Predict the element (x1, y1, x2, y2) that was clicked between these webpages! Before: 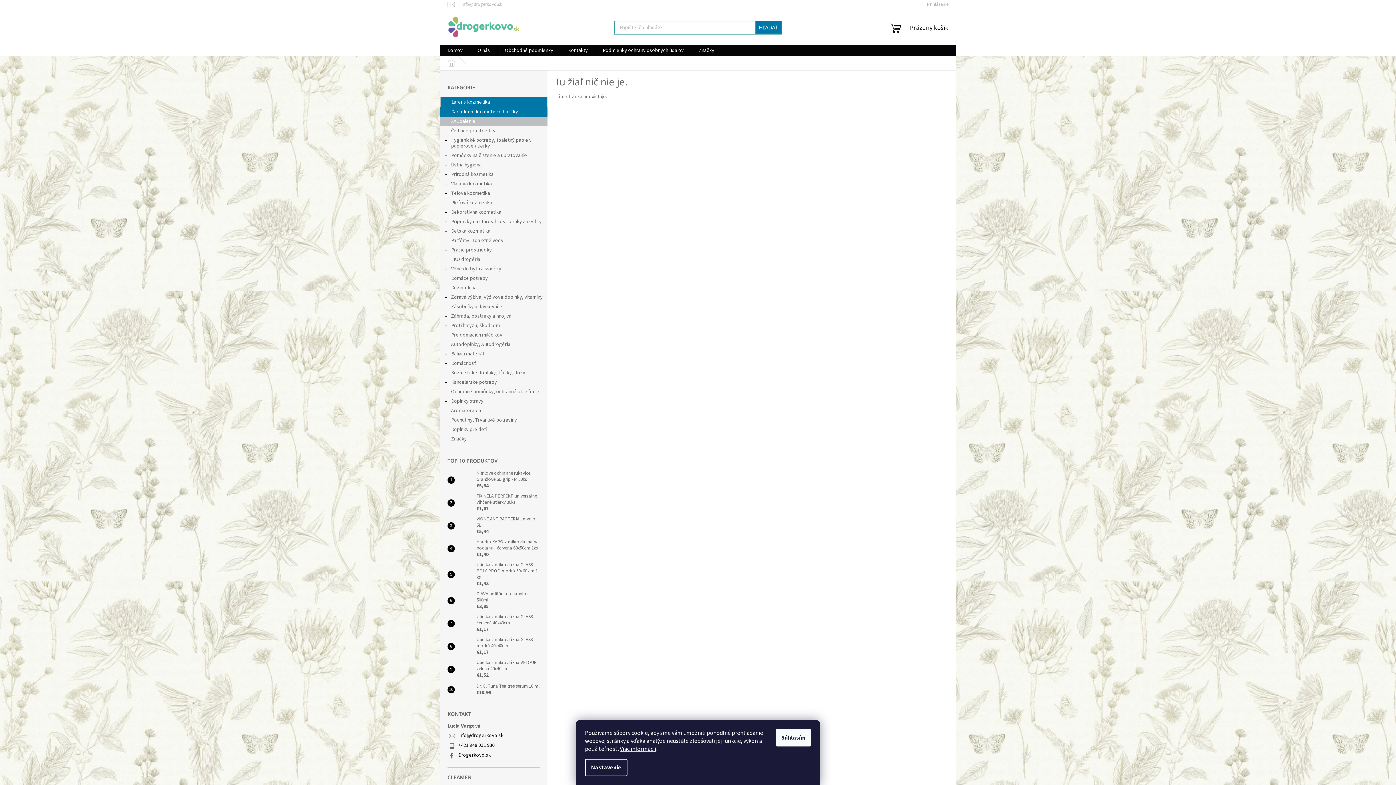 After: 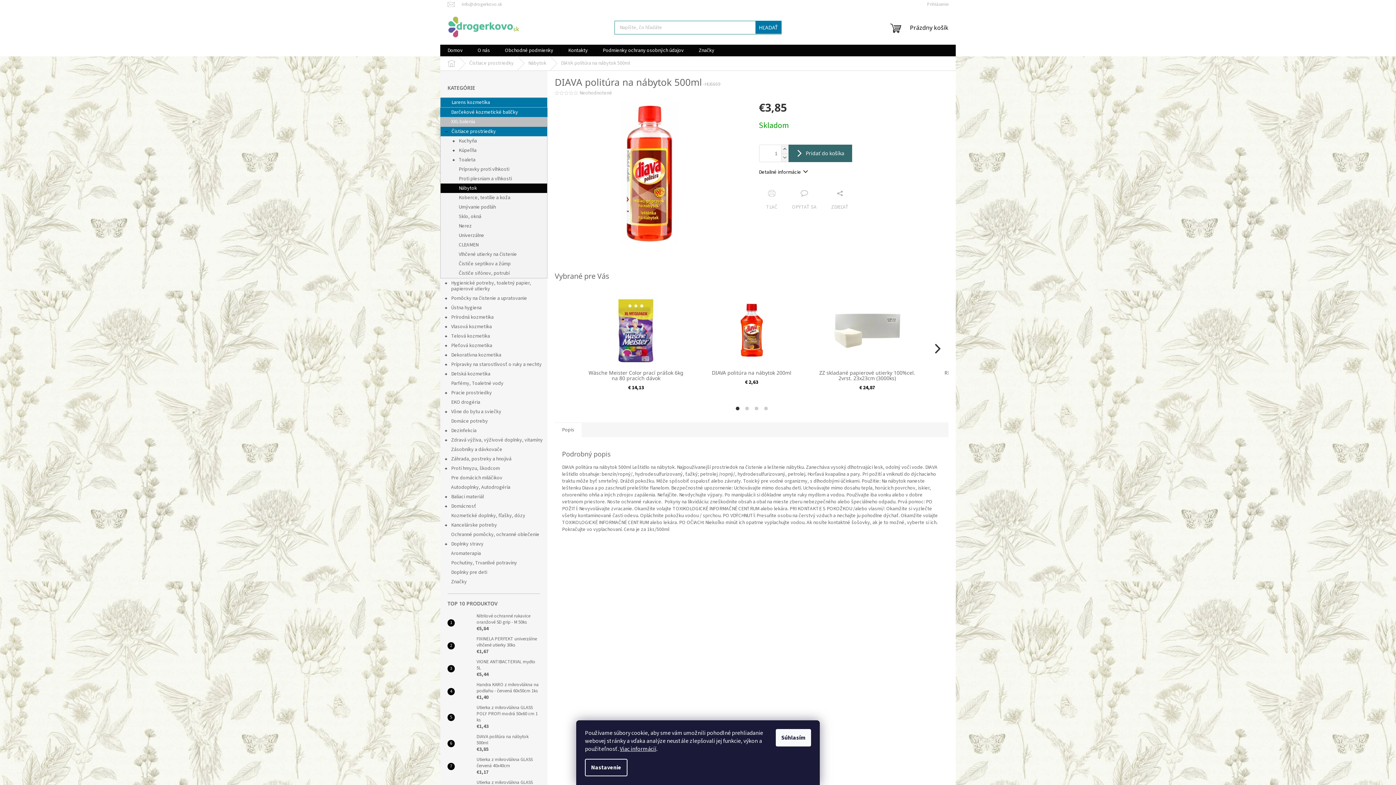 Action: bbox: (473, 591, 540, 610) label: DIAVA politúra na nábytok 500ml
€3,85